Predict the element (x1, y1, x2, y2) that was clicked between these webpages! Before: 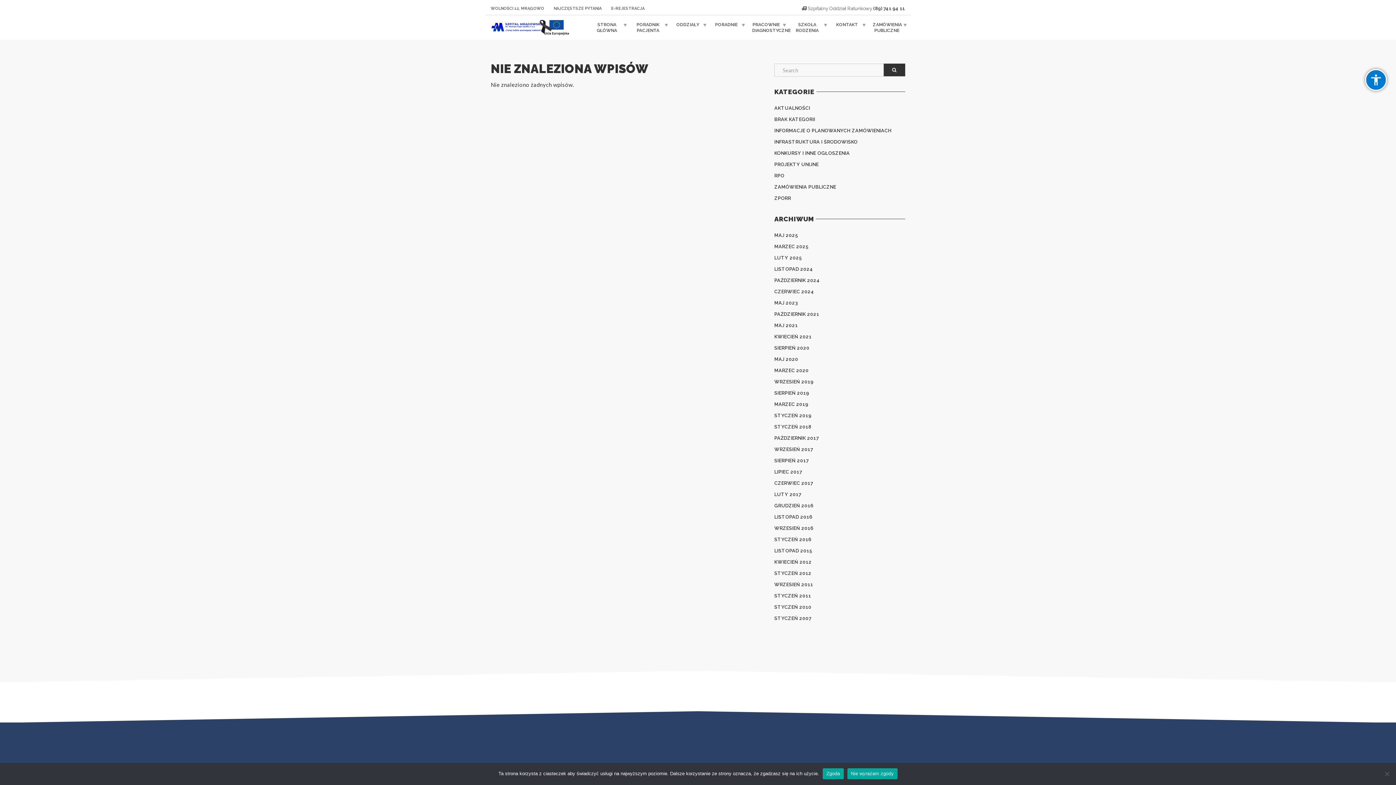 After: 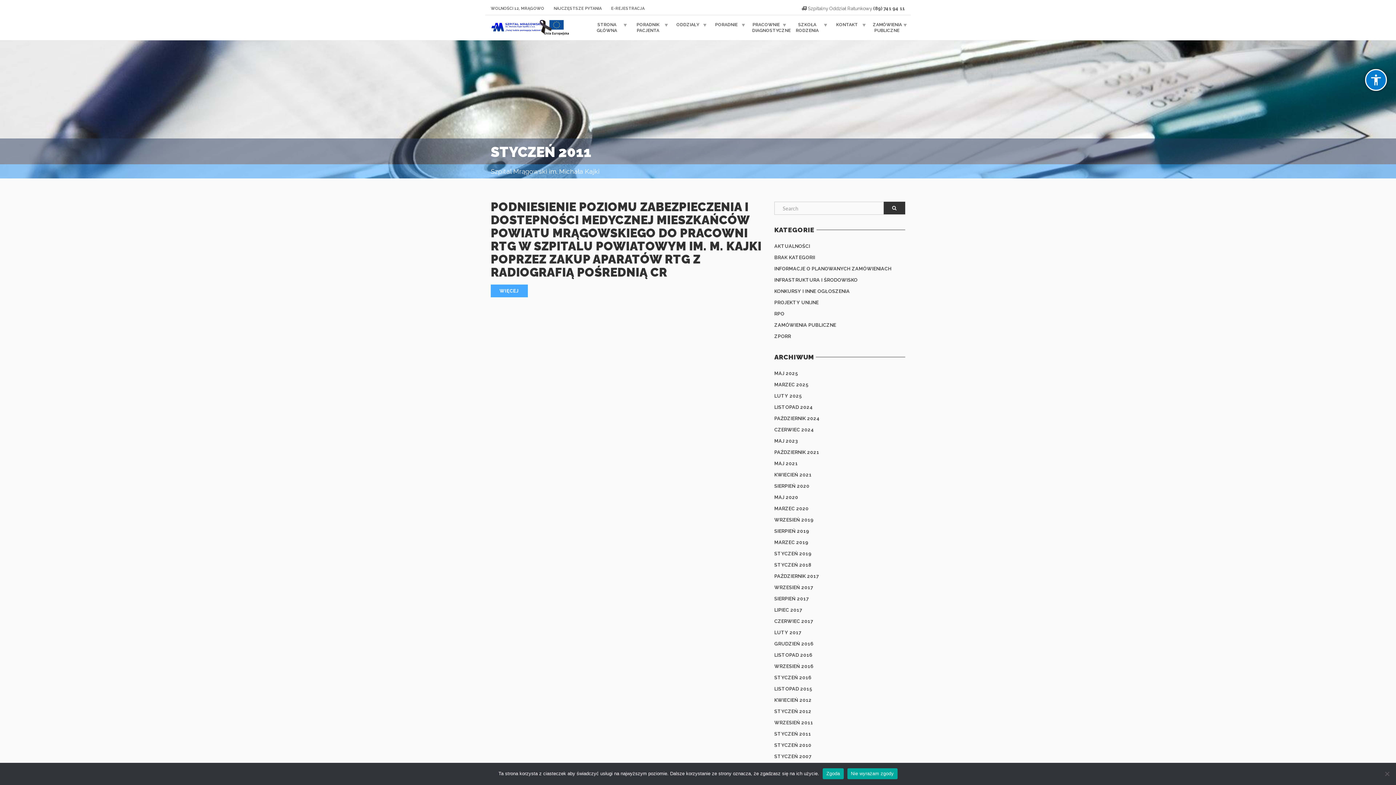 Action: label: STYCZEŃ 2011 bbox: (774, 590, 811, 601)